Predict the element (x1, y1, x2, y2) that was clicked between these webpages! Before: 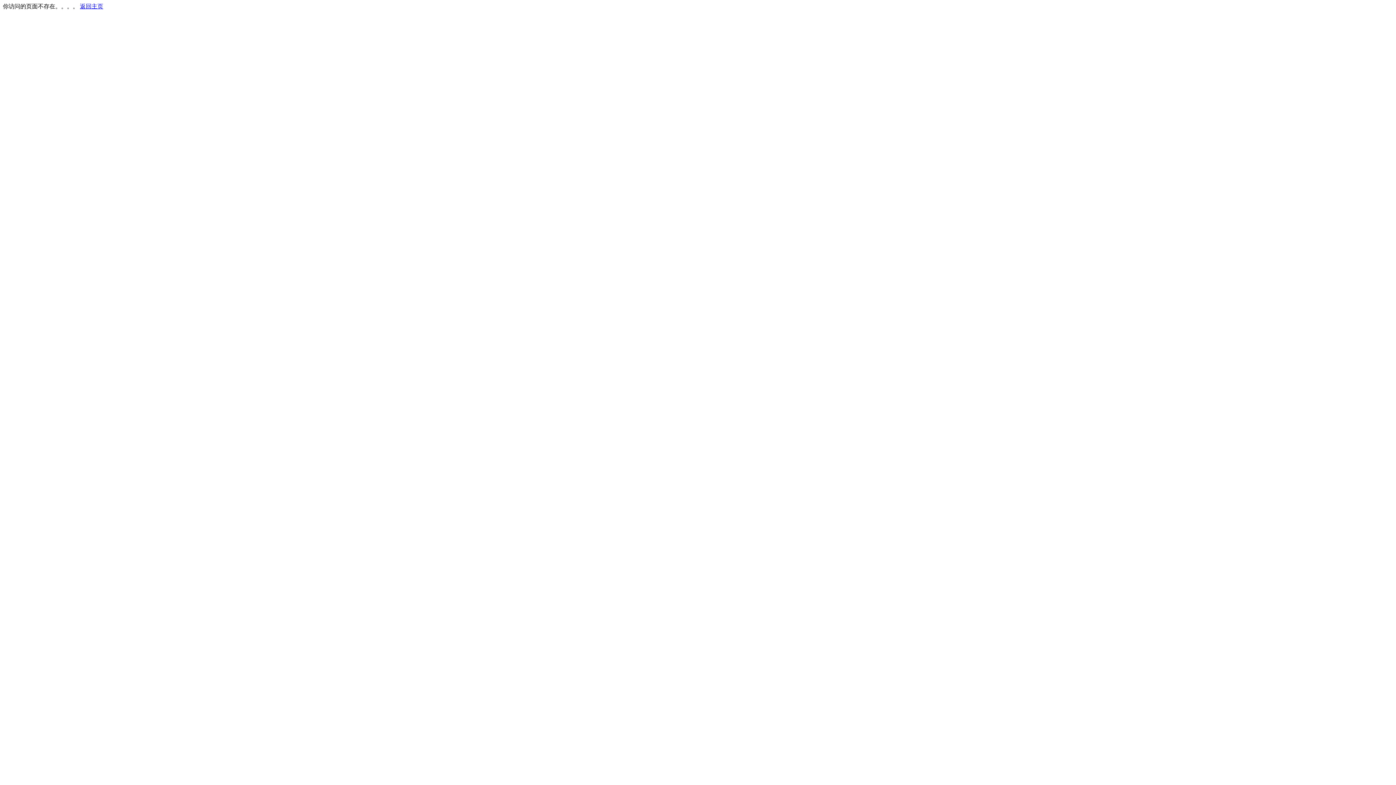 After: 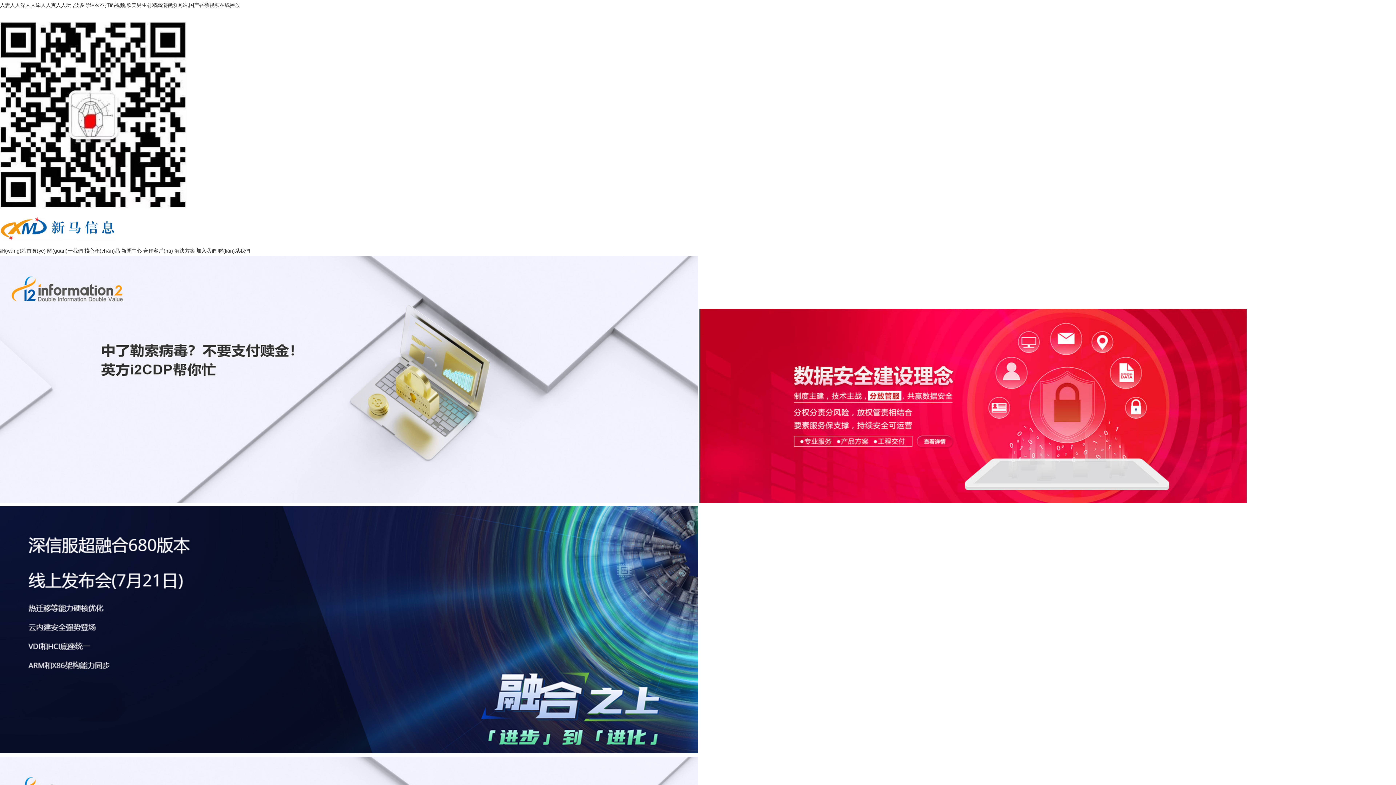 Action: bbox: (80, 3, 103, 9) label: 返回主页